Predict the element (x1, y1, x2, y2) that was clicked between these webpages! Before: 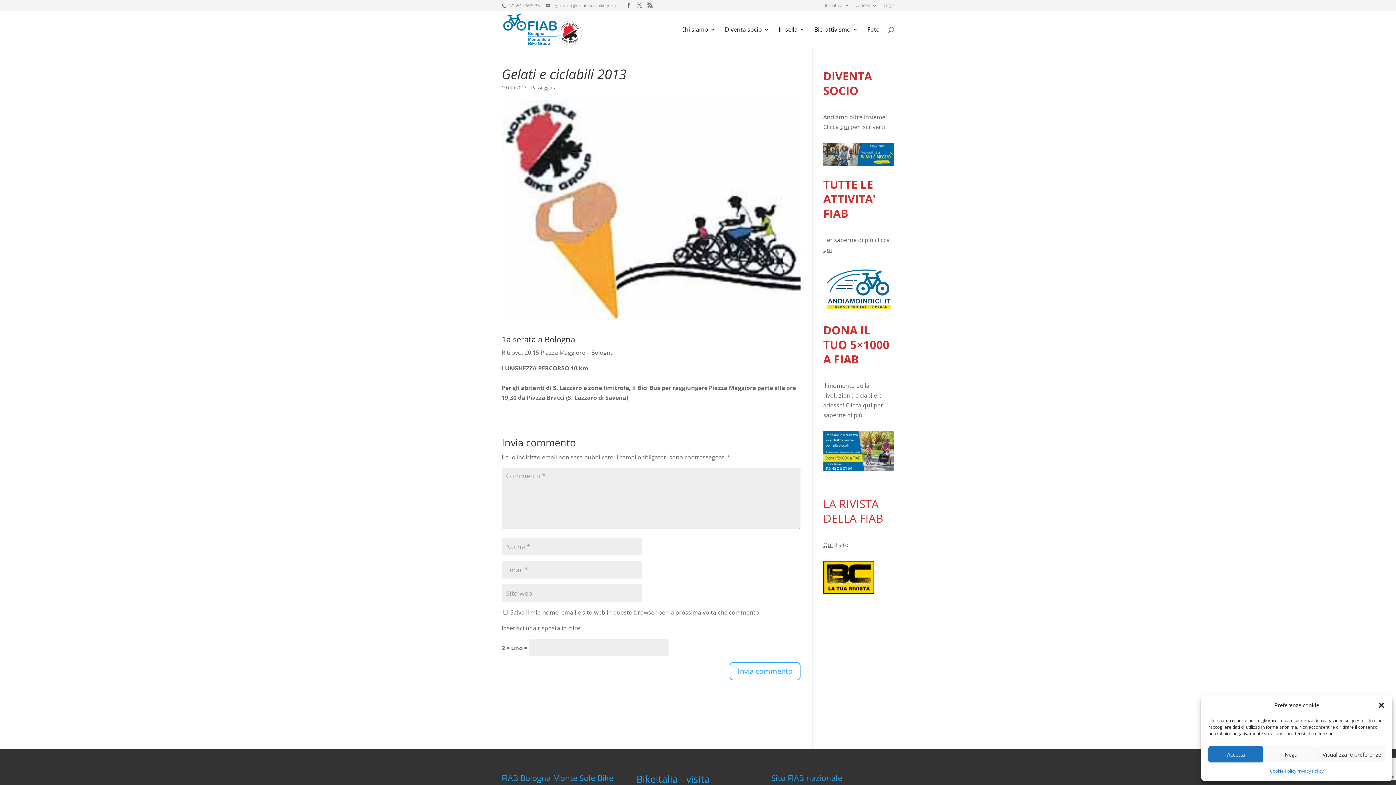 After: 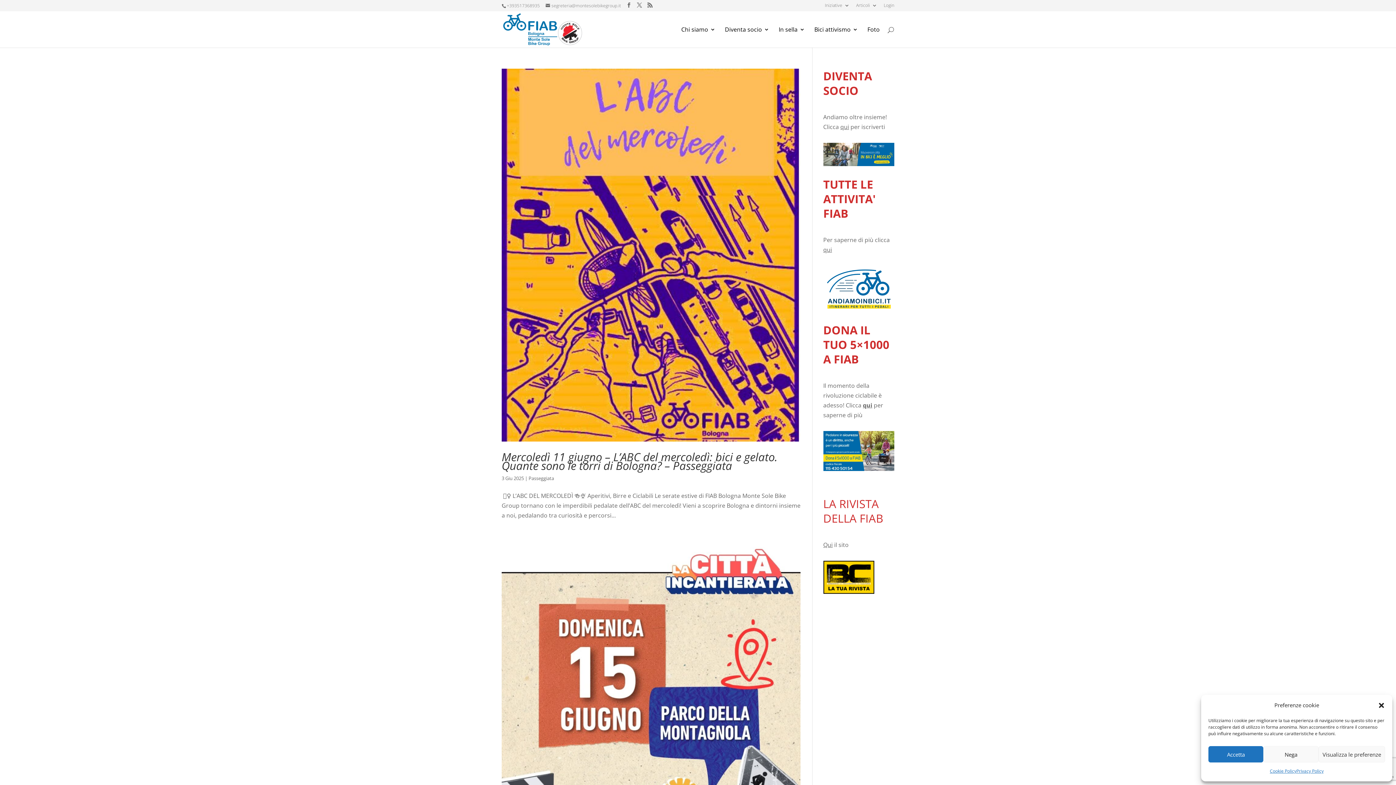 Action: bbox: (531, 84, 556, 90) label: Passeggiata